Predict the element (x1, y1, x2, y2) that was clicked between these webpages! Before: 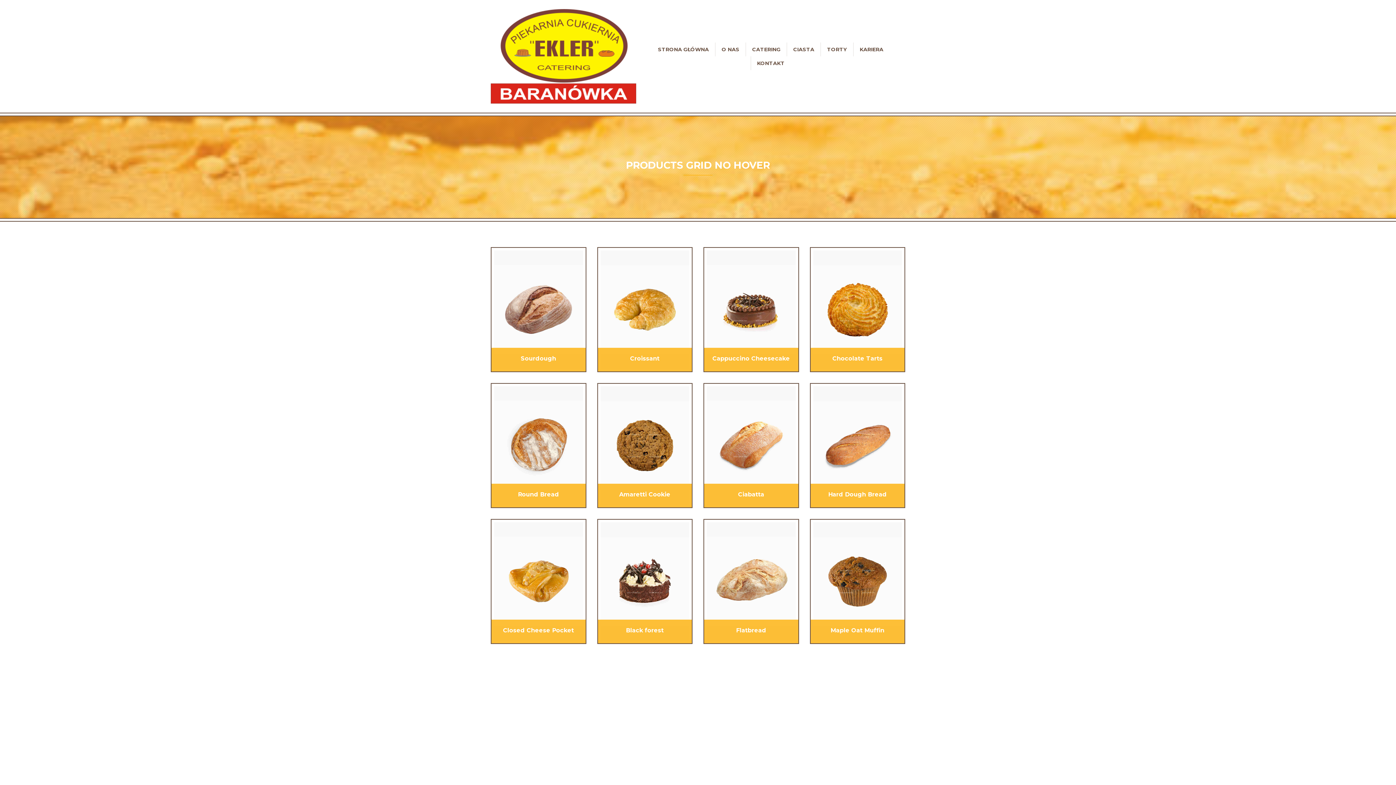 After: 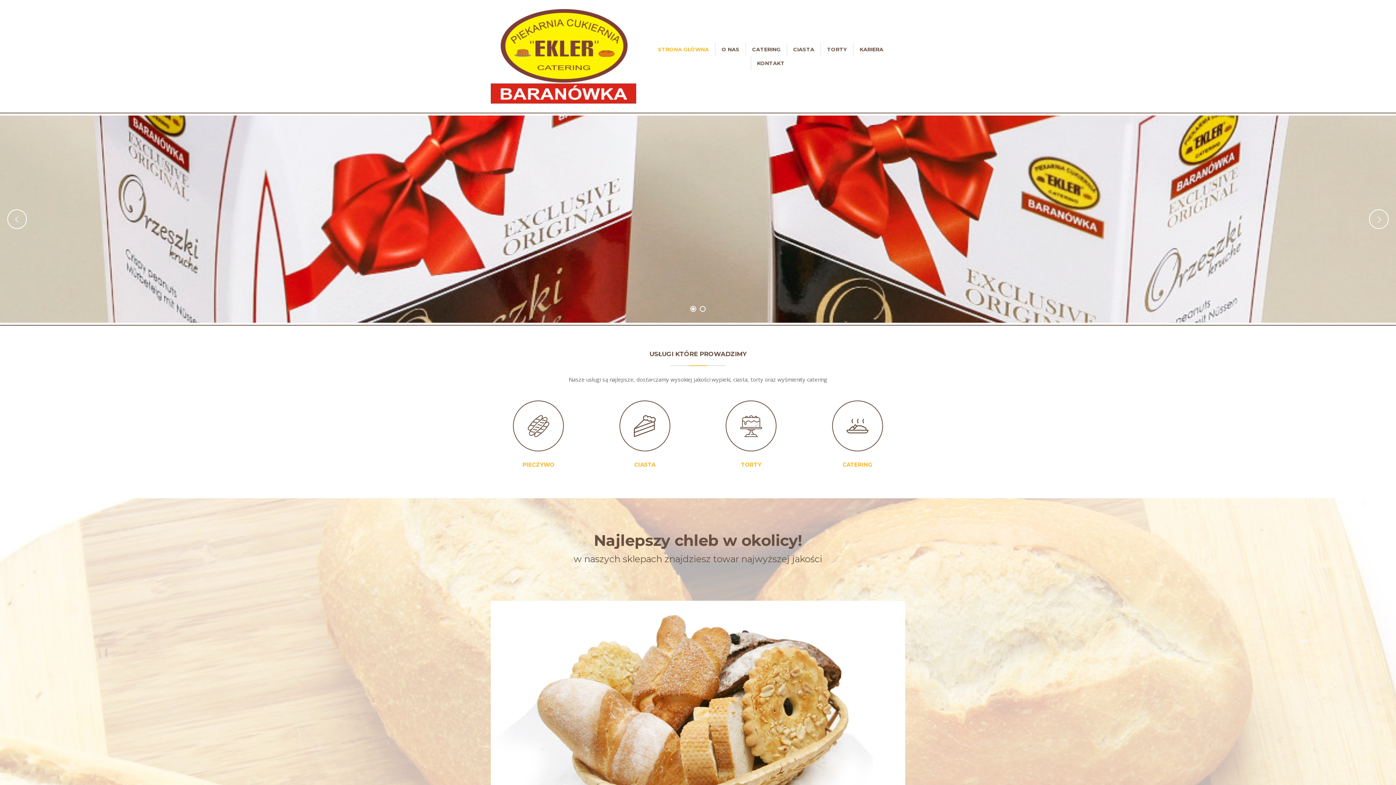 Action: bbox: (652, 42, 715, 56) label: STRONA GŁÓWNA